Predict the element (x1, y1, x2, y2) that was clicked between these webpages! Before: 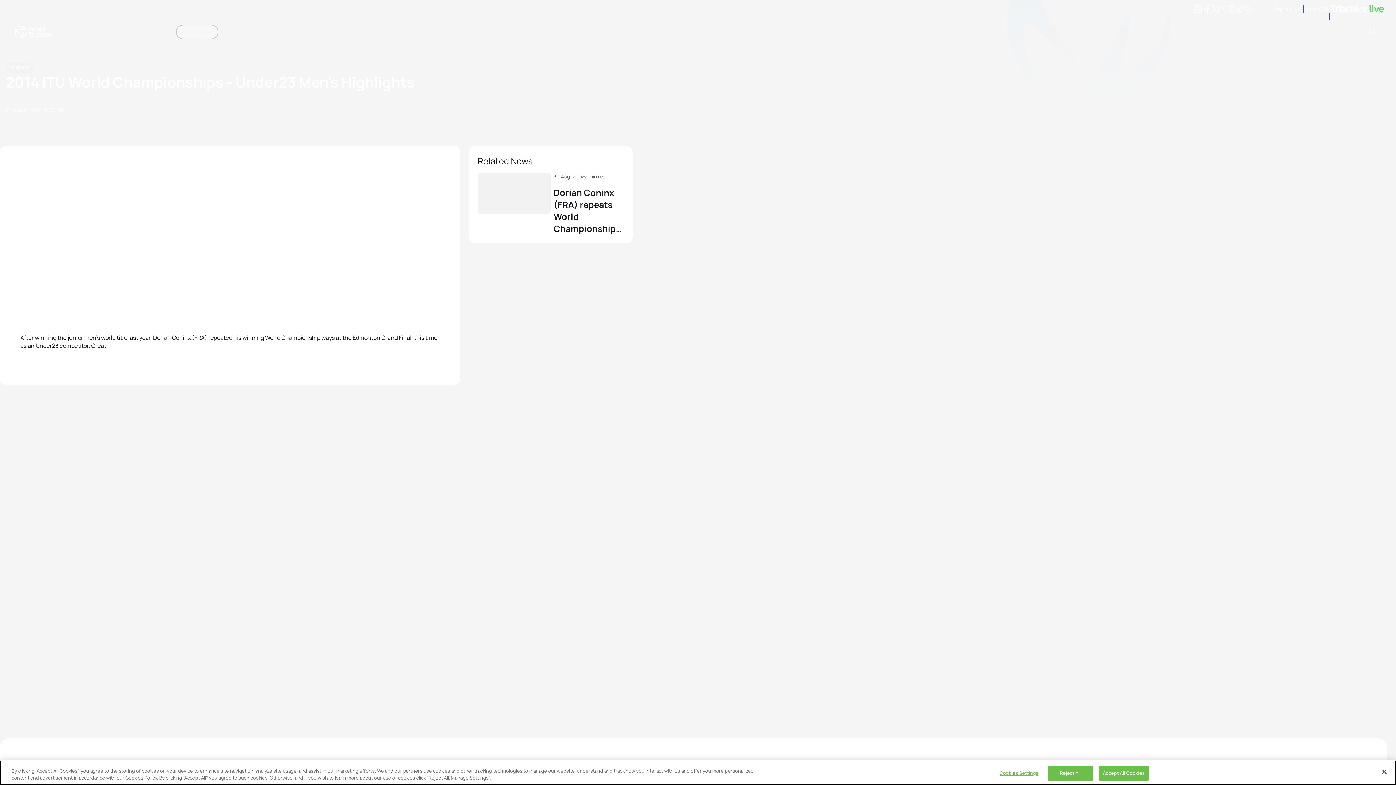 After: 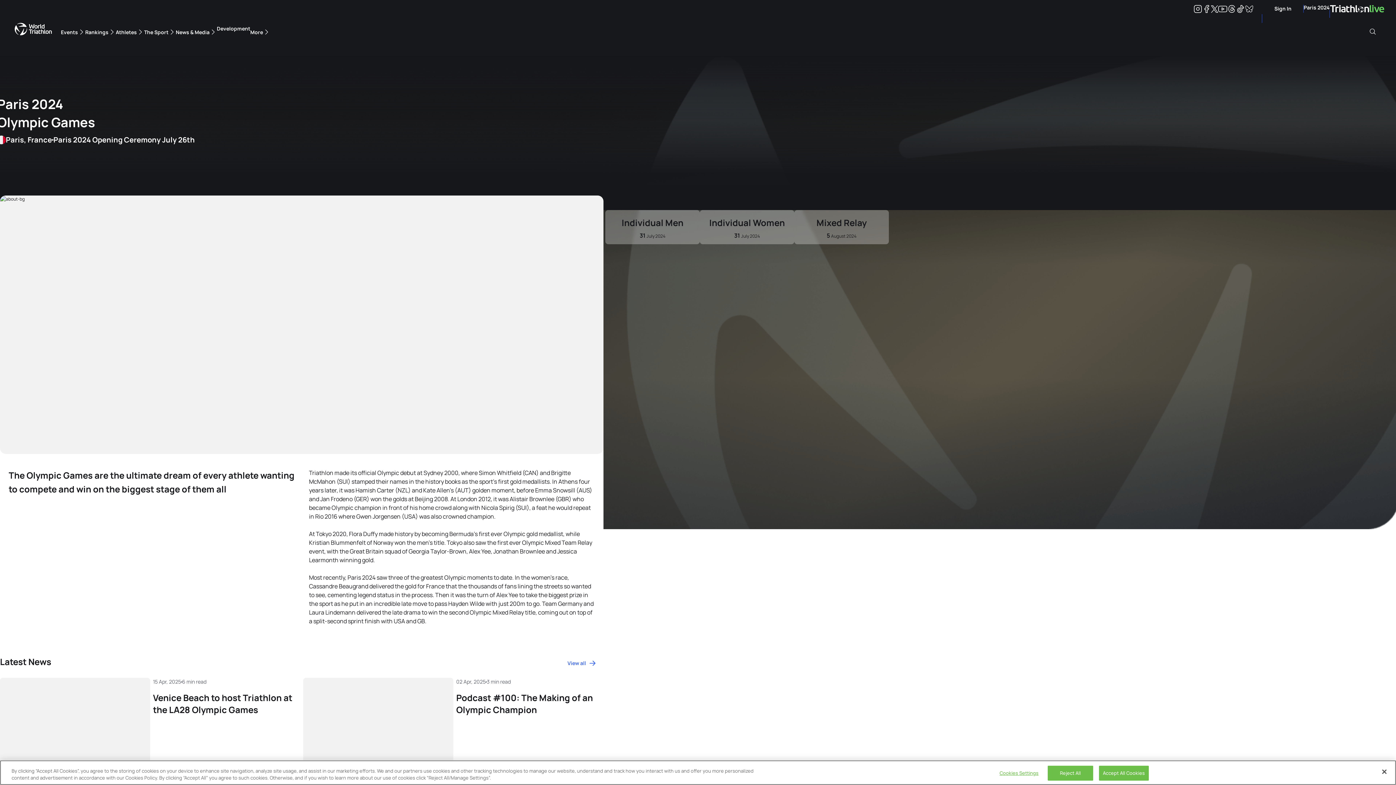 Action: label: Paris 2024 bbox: (1304, 4, 1330, 12)